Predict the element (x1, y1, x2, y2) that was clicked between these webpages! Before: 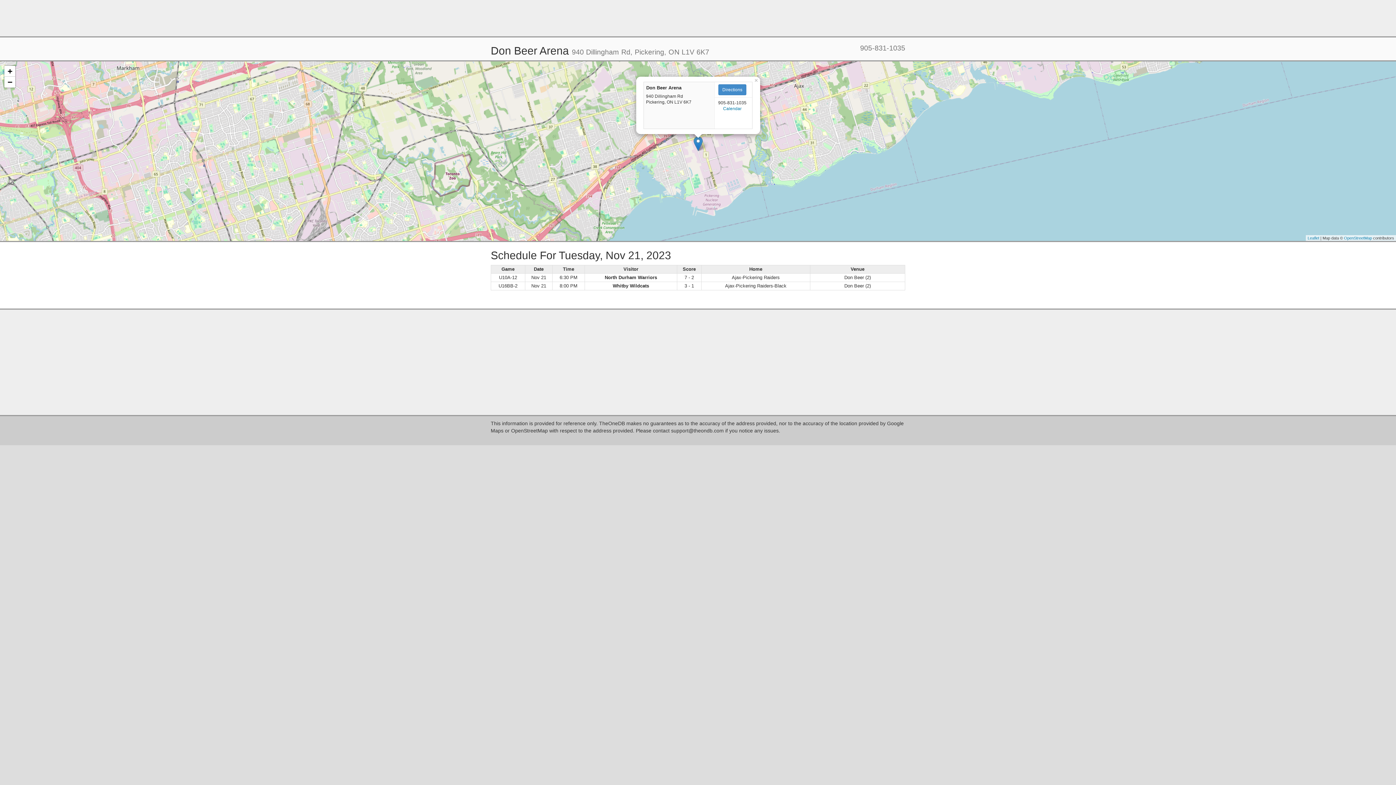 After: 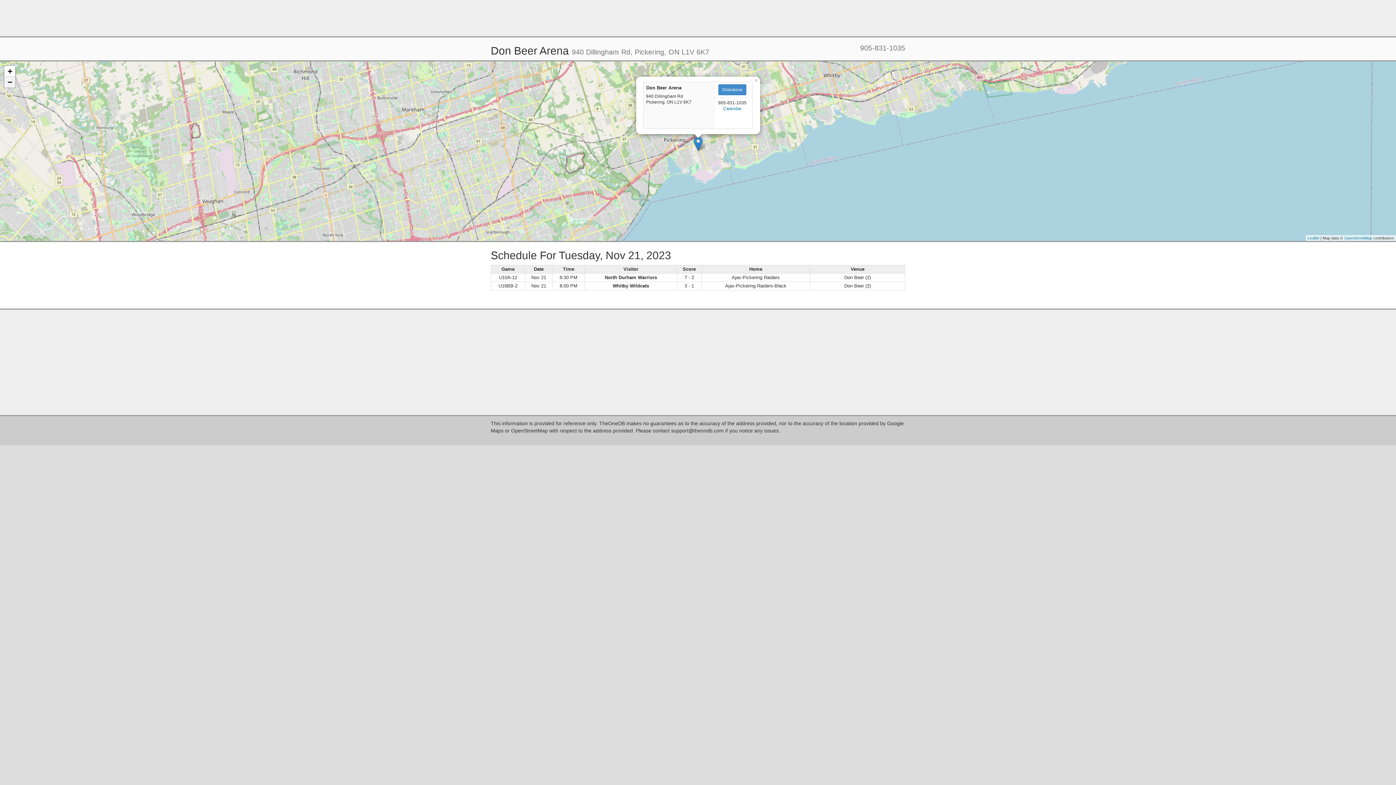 Action: bbox: (4, 76, 15, 87) label: Zoom out